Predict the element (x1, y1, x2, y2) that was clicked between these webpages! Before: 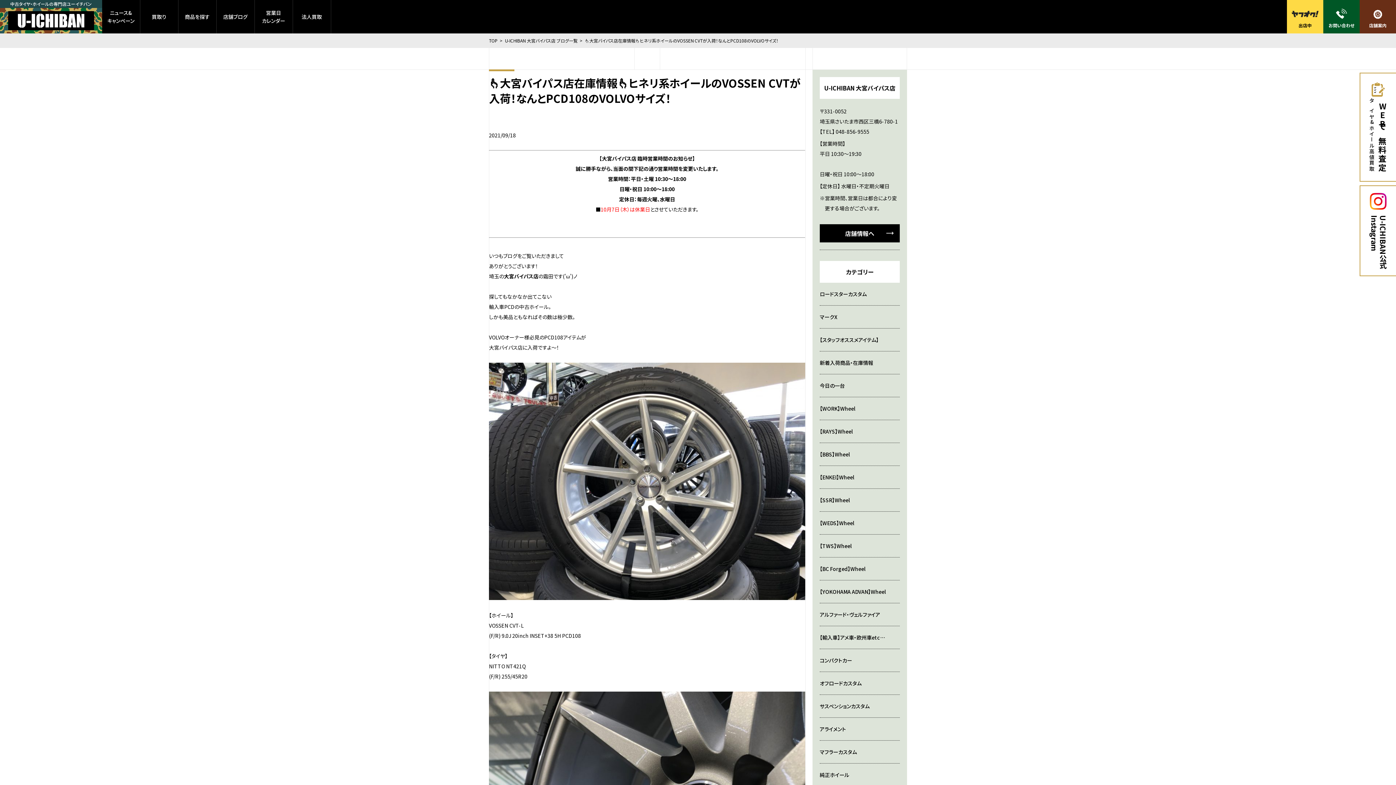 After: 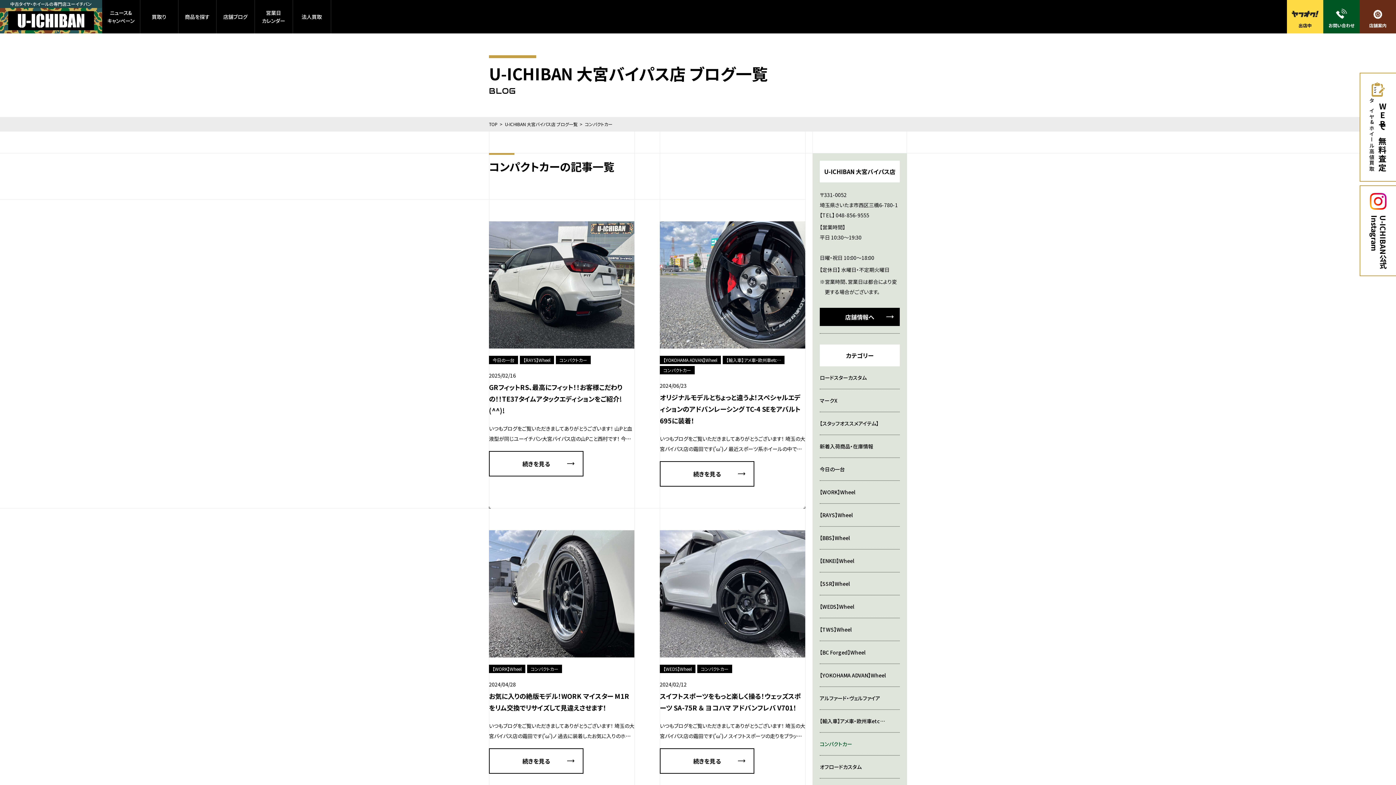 Action: label: コンパクトカー bbox: (820, 649, 900, 672)